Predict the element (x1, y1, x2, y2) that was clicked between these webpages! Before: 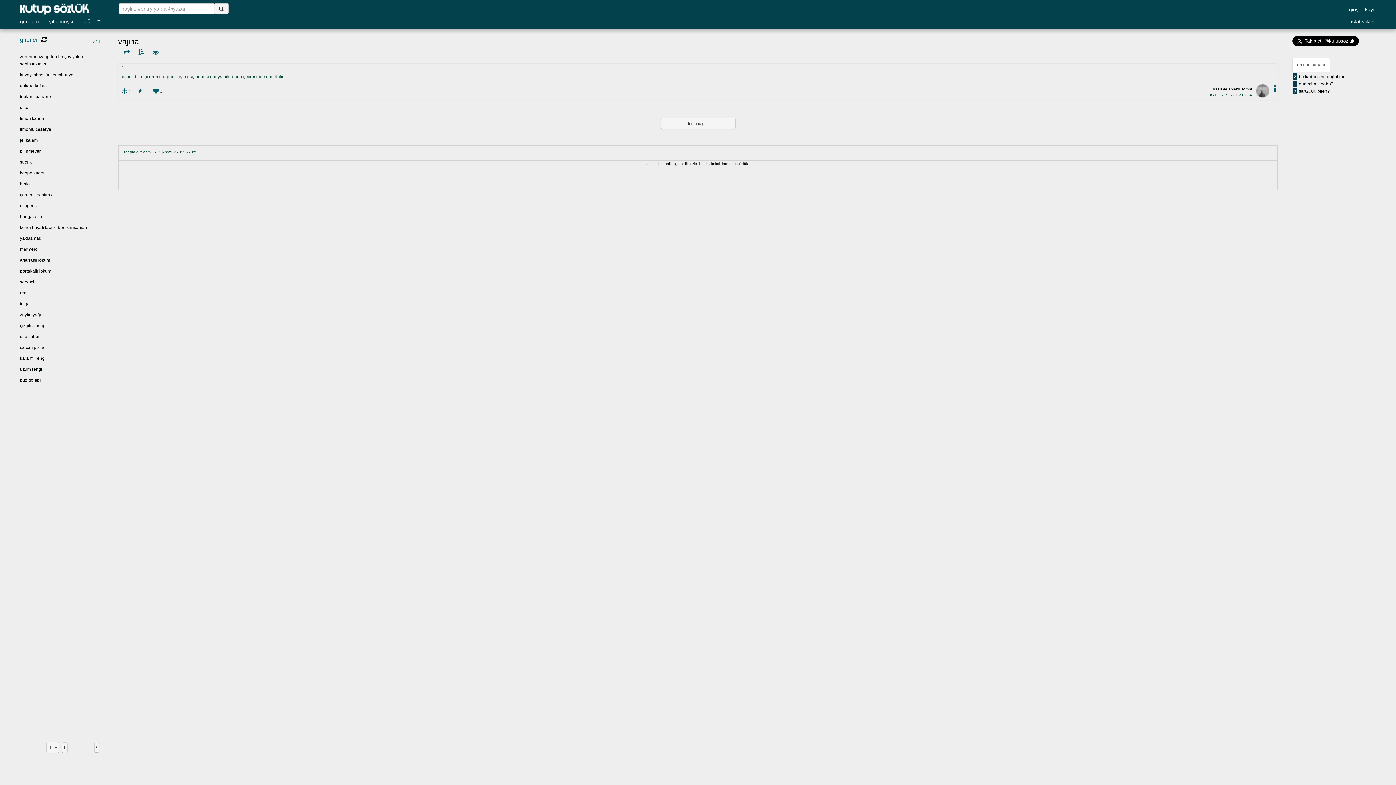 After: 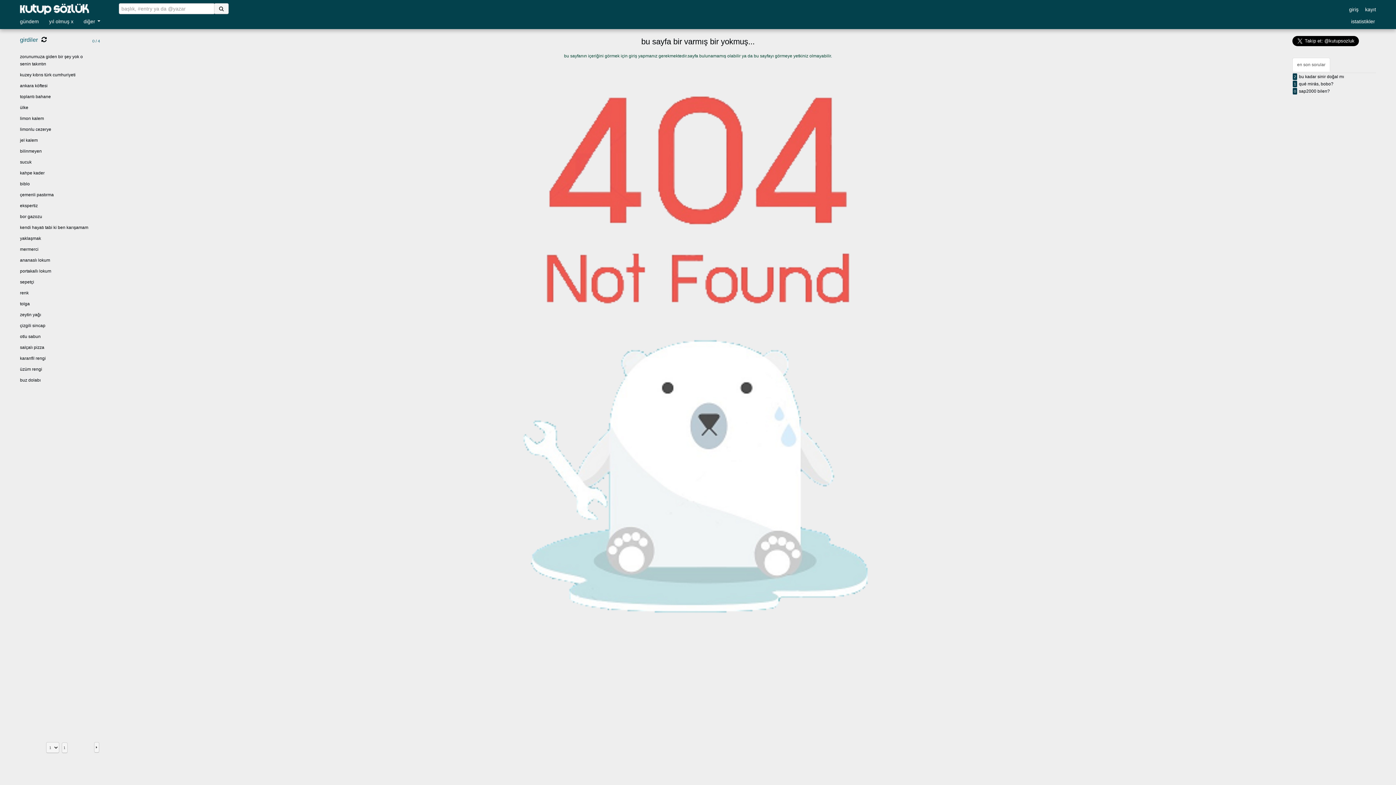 Action: bbox: (1213, 87, 1252, 91) label: kaslı ve ahlaklı zombi